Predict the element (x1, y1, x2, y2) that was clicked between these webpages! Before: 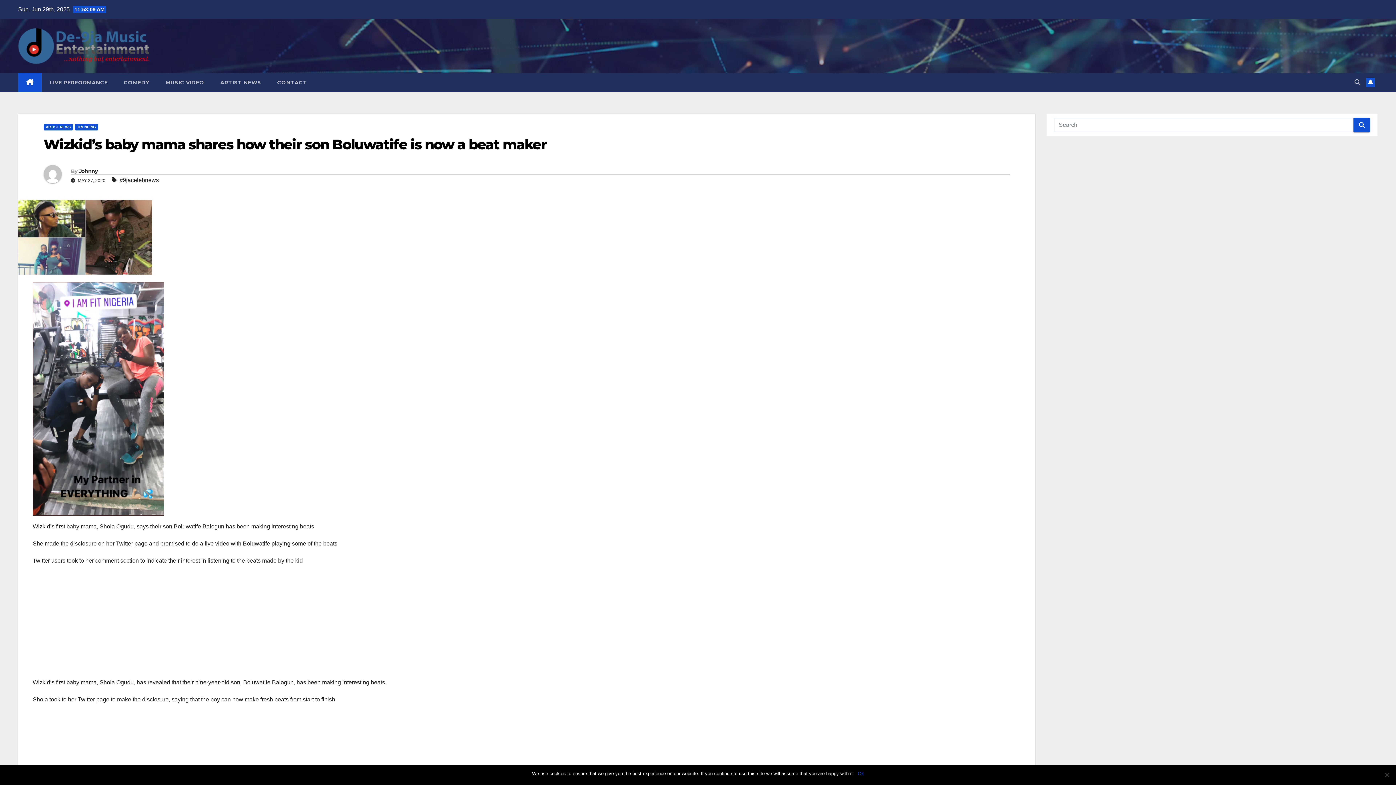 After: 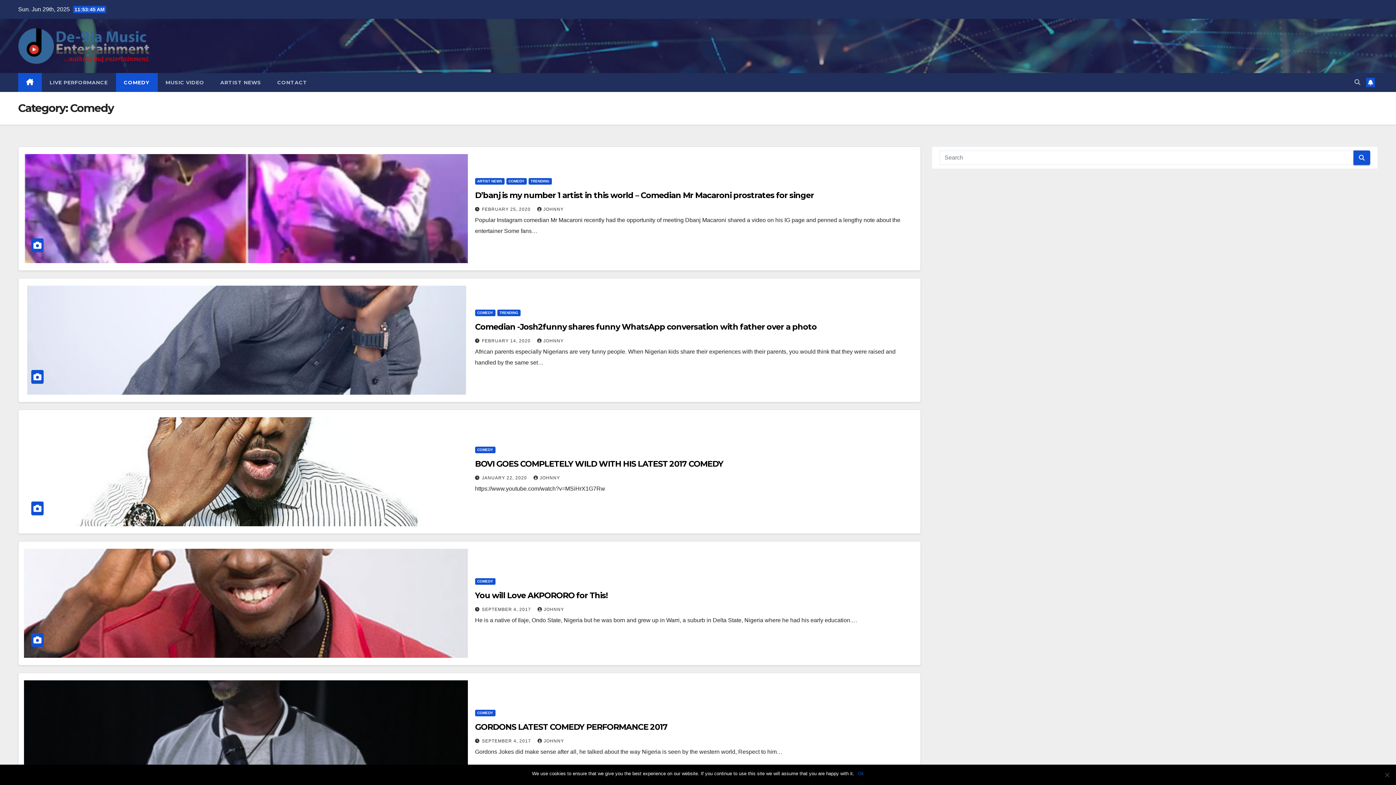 Action: bbox: (115, 73, 157, 92) label: COMEDY